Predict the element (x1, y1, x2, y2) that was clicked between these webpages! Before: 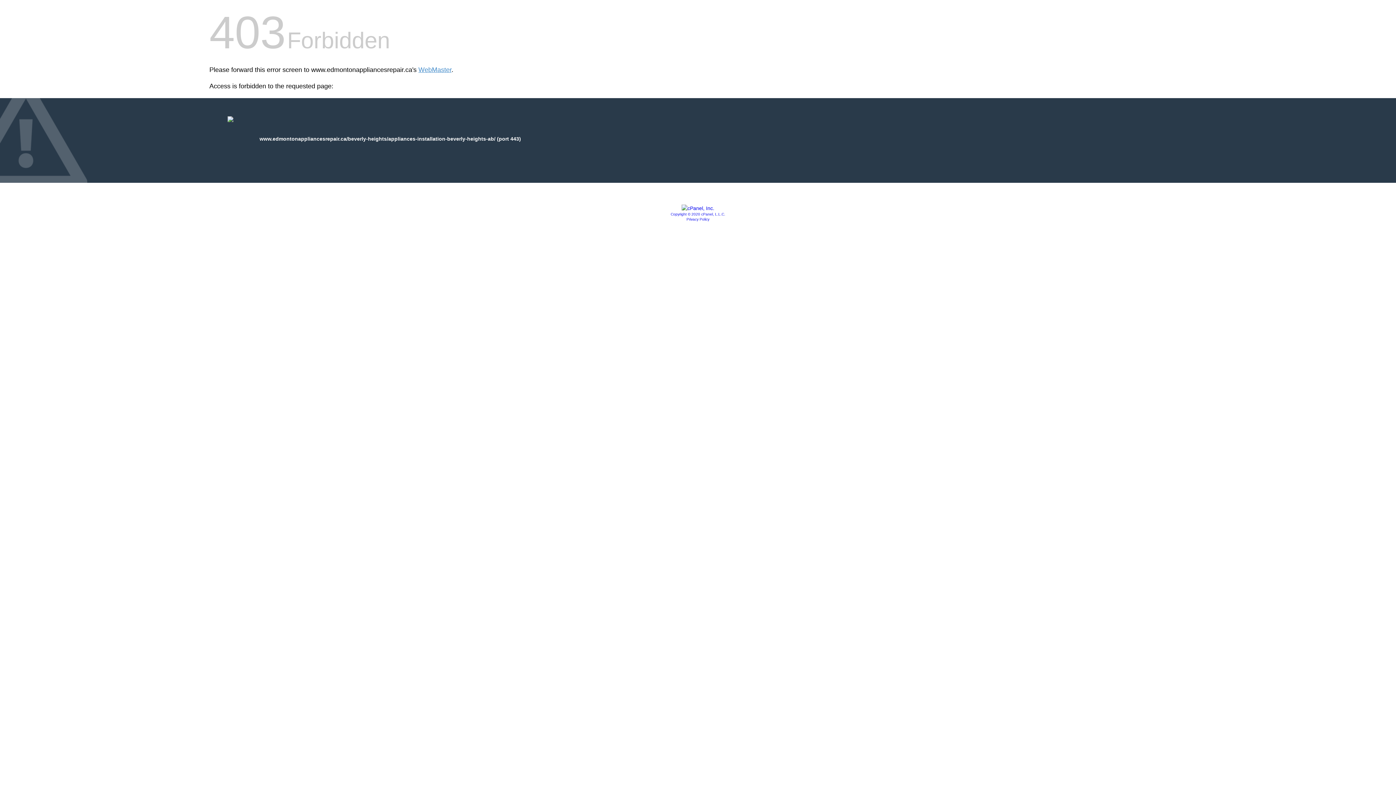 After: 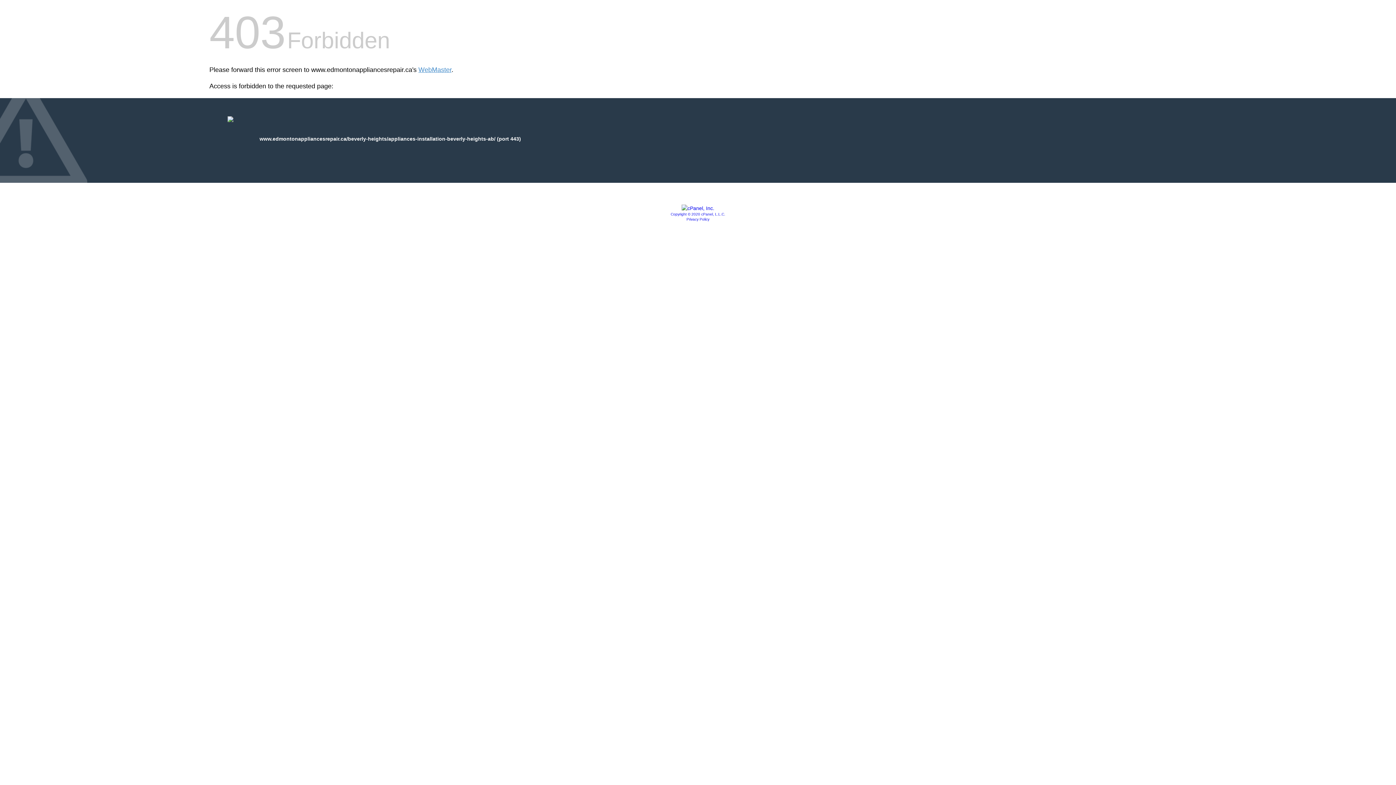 Action: bbox: (686, 217, 709, 221) label: Privacy Policy